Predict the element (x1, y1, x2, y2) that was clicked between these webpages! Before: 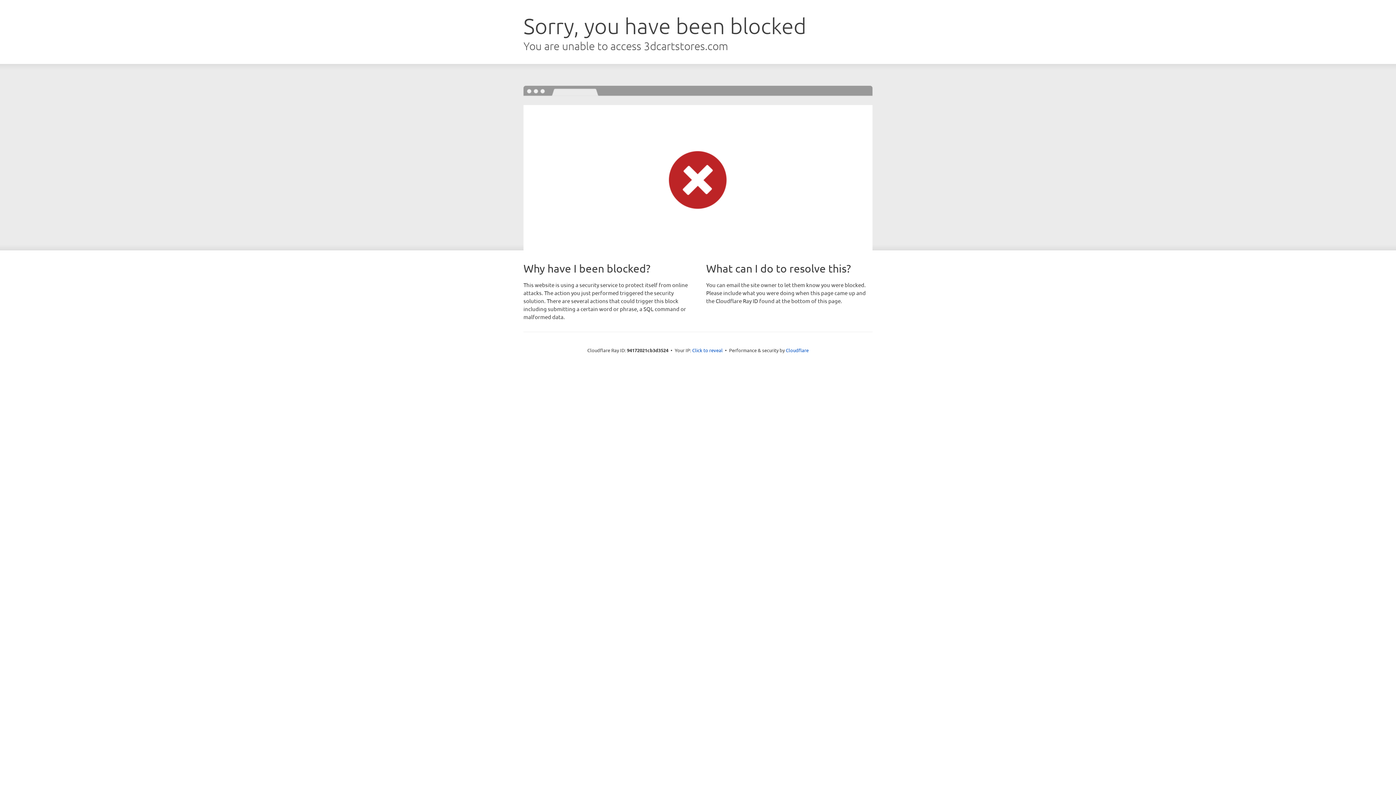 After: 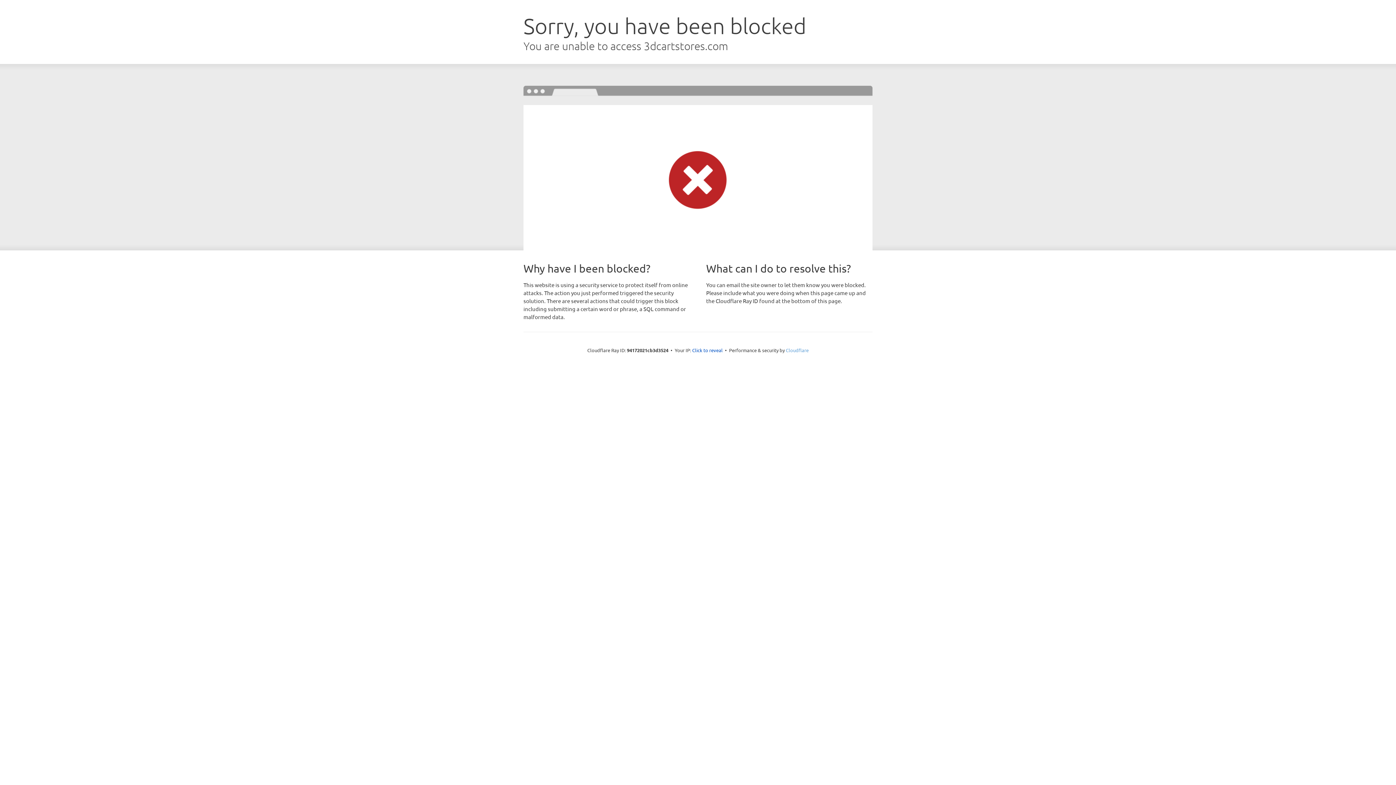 Action: label: Cloudflare bbox: (786, 347, 808, 353)